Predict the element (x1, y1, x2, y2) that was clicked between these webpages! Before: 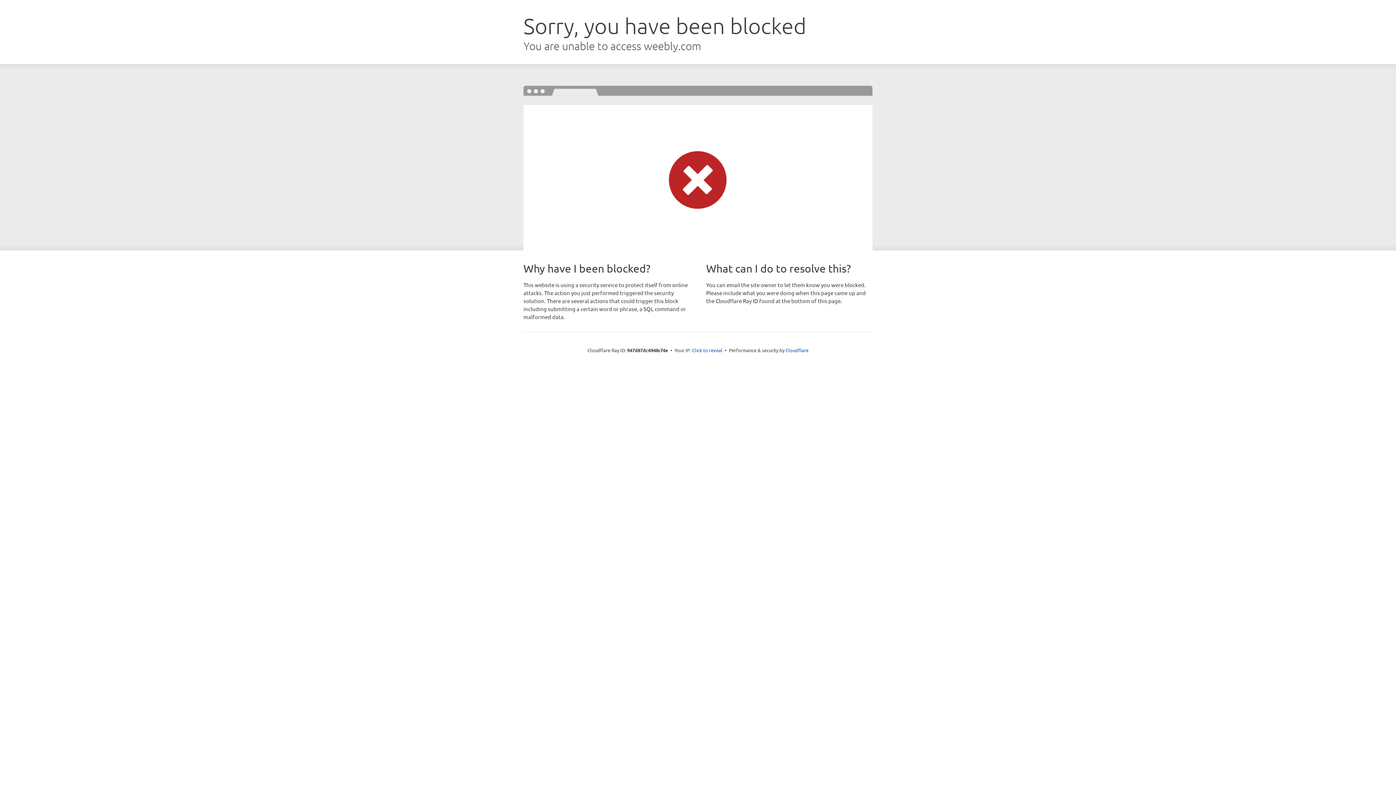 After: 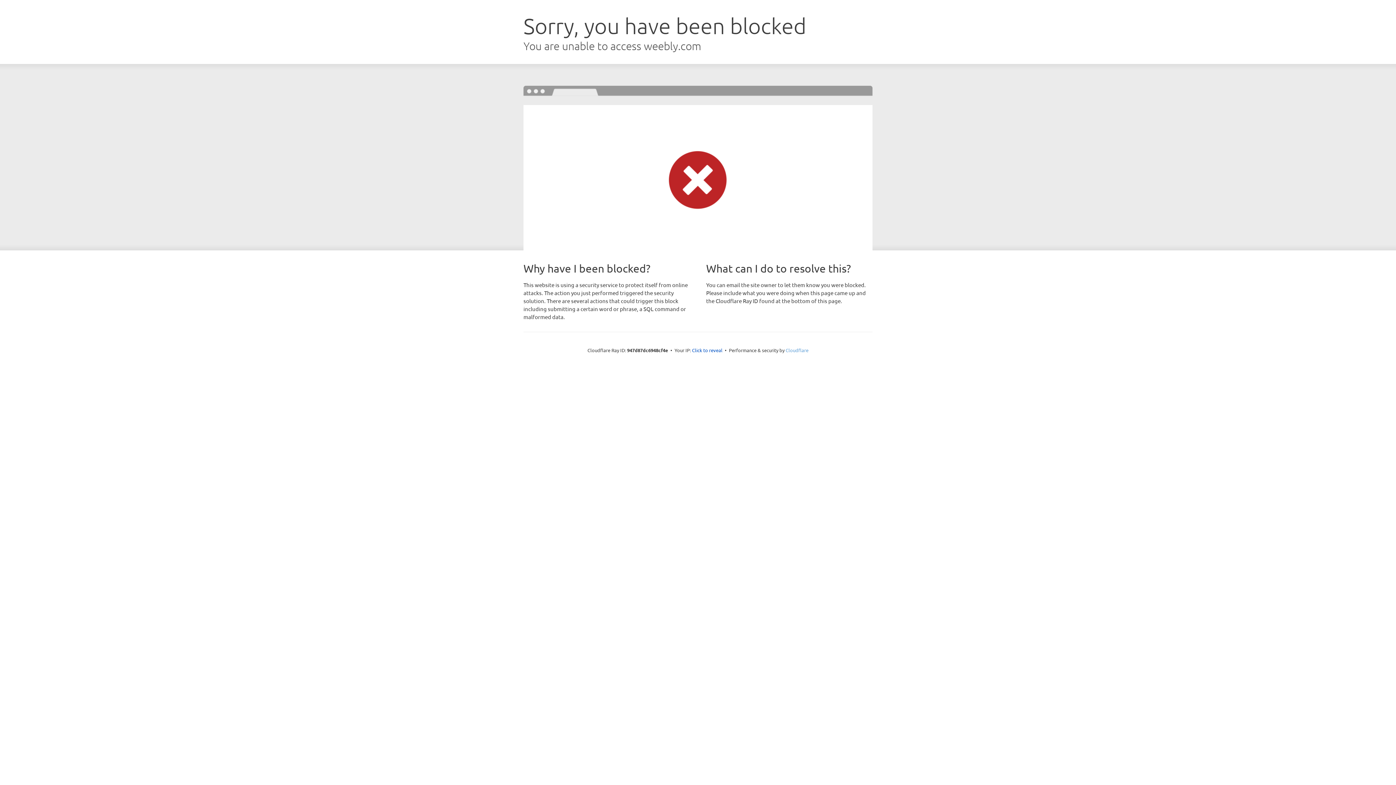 Action: bbox: (785, 347, 808, 353) label: Cloudflare